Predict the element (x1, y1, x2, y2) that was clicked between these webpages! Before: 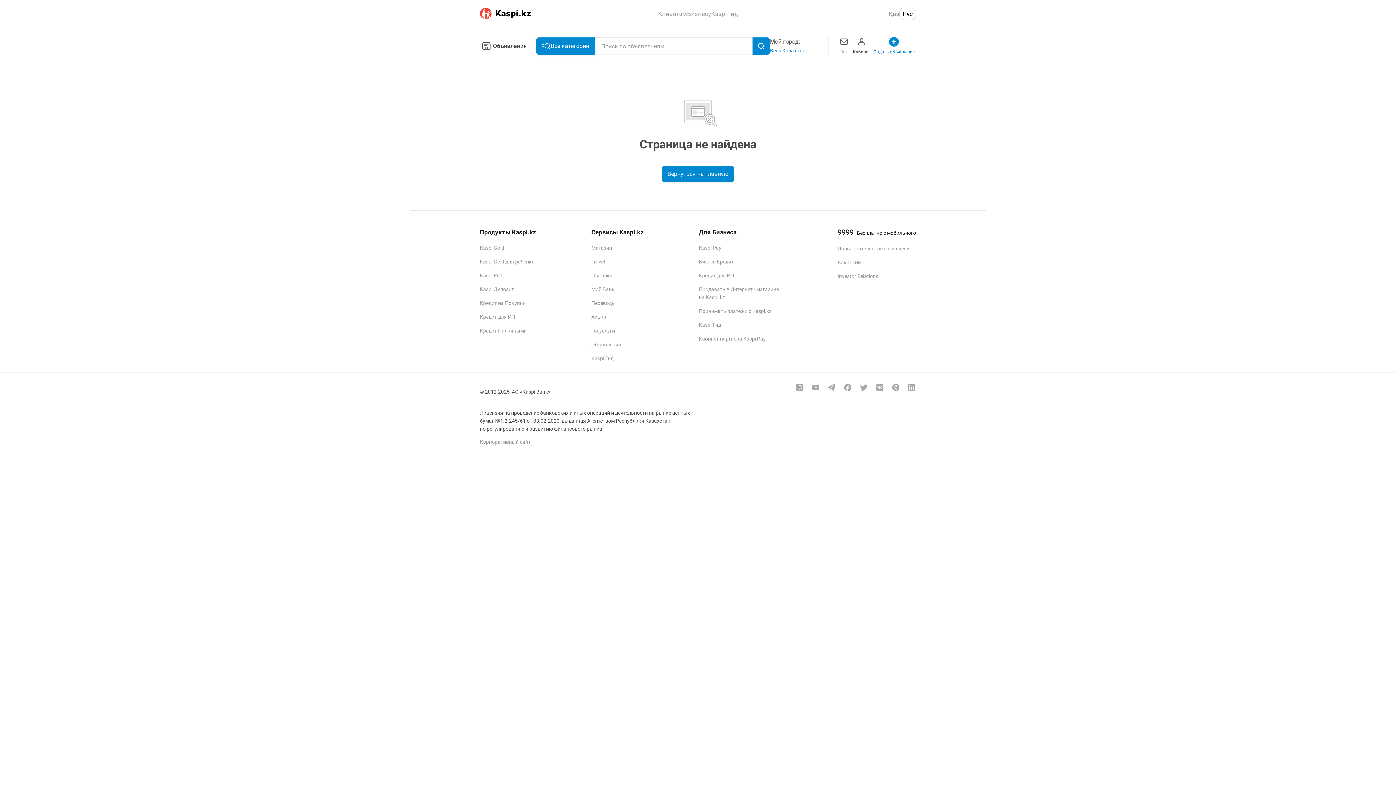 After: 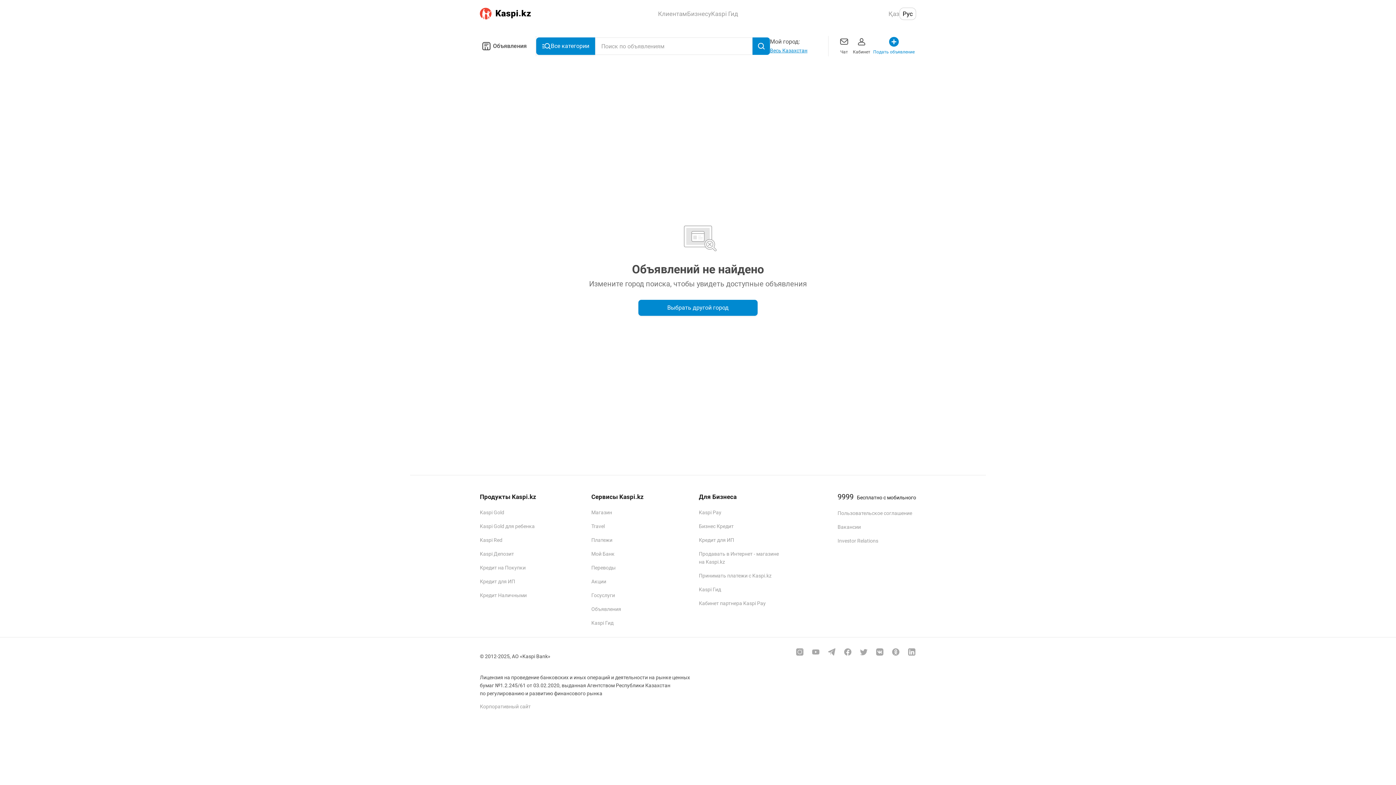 Action: label: Объявления bbox: (480, 36, 536, 56)